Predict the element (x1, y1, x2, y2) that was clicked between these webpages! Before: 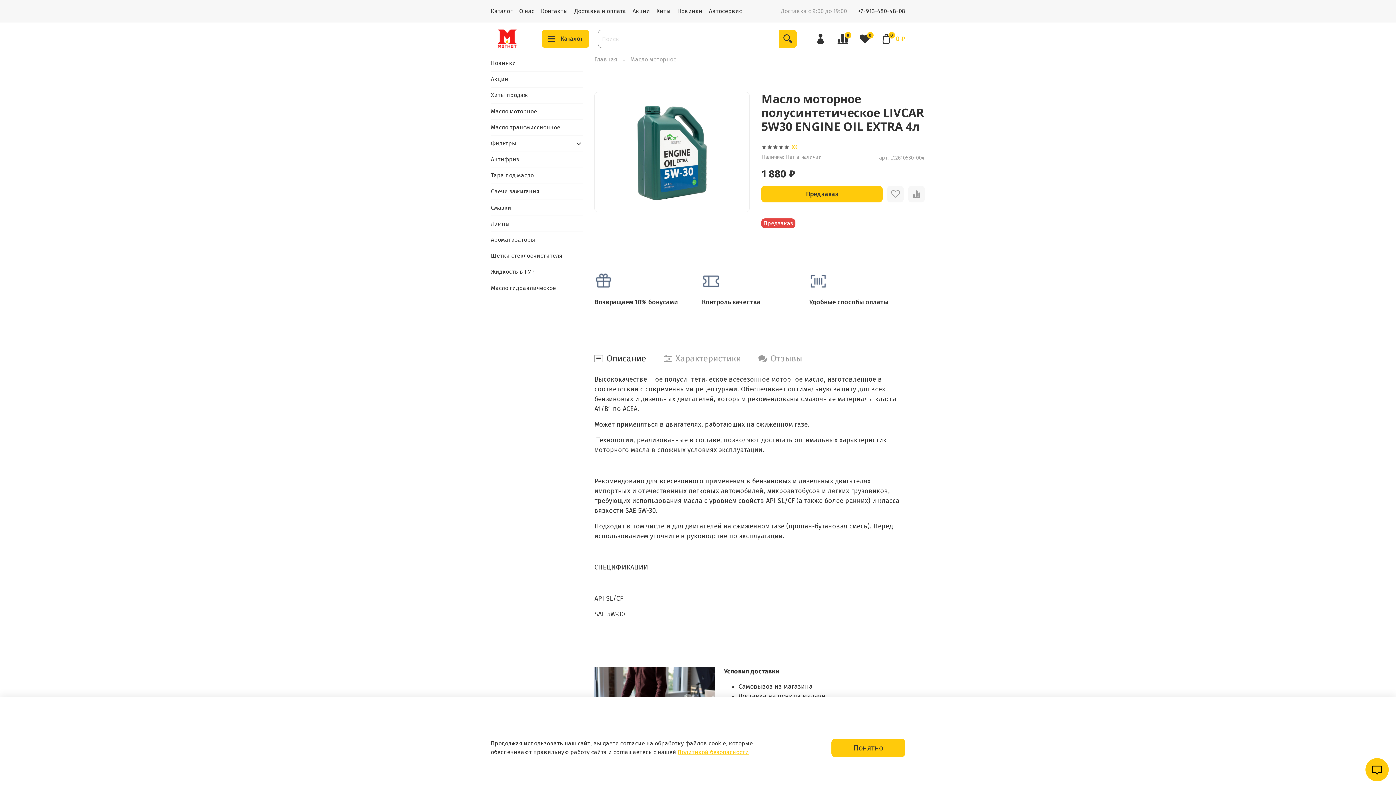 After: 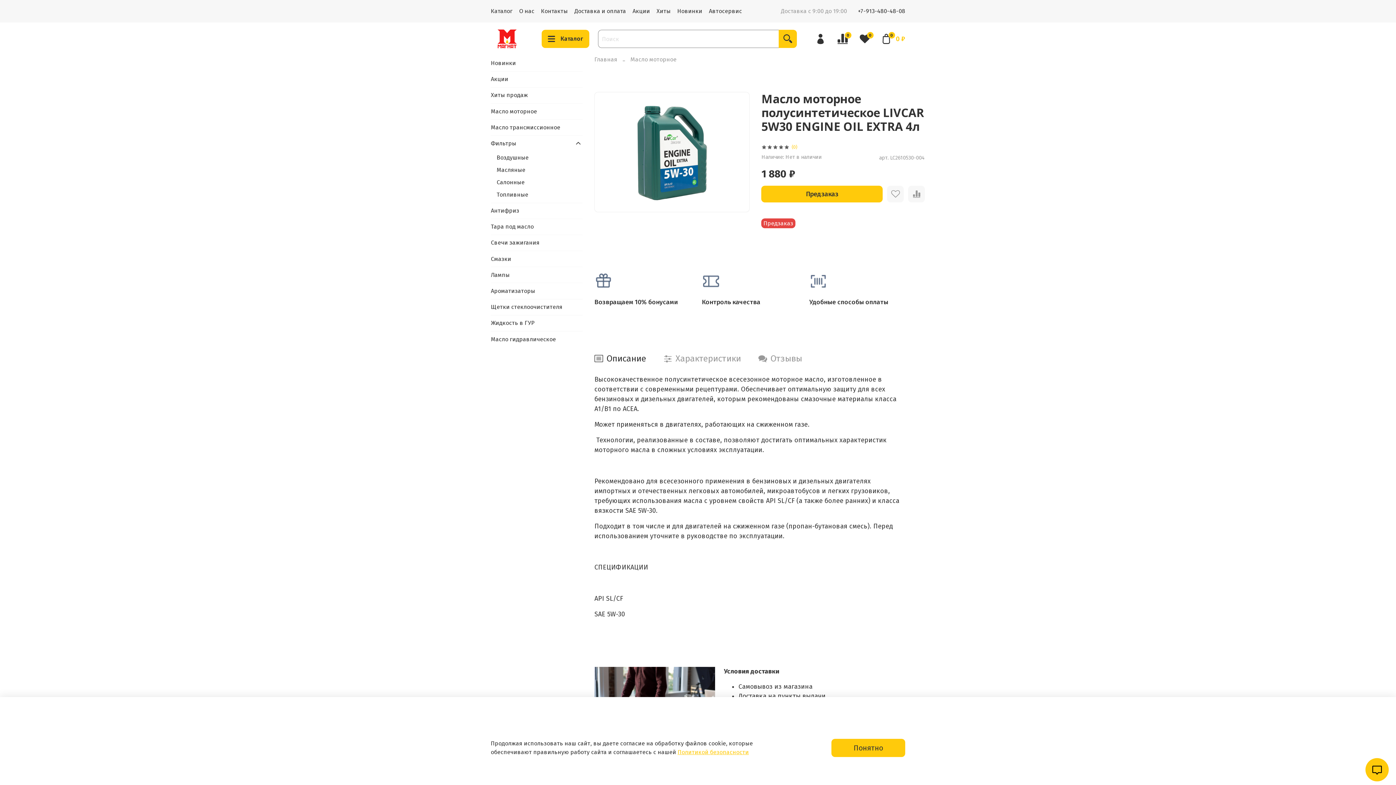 Action: bbox: (574, 139, 583, 147)